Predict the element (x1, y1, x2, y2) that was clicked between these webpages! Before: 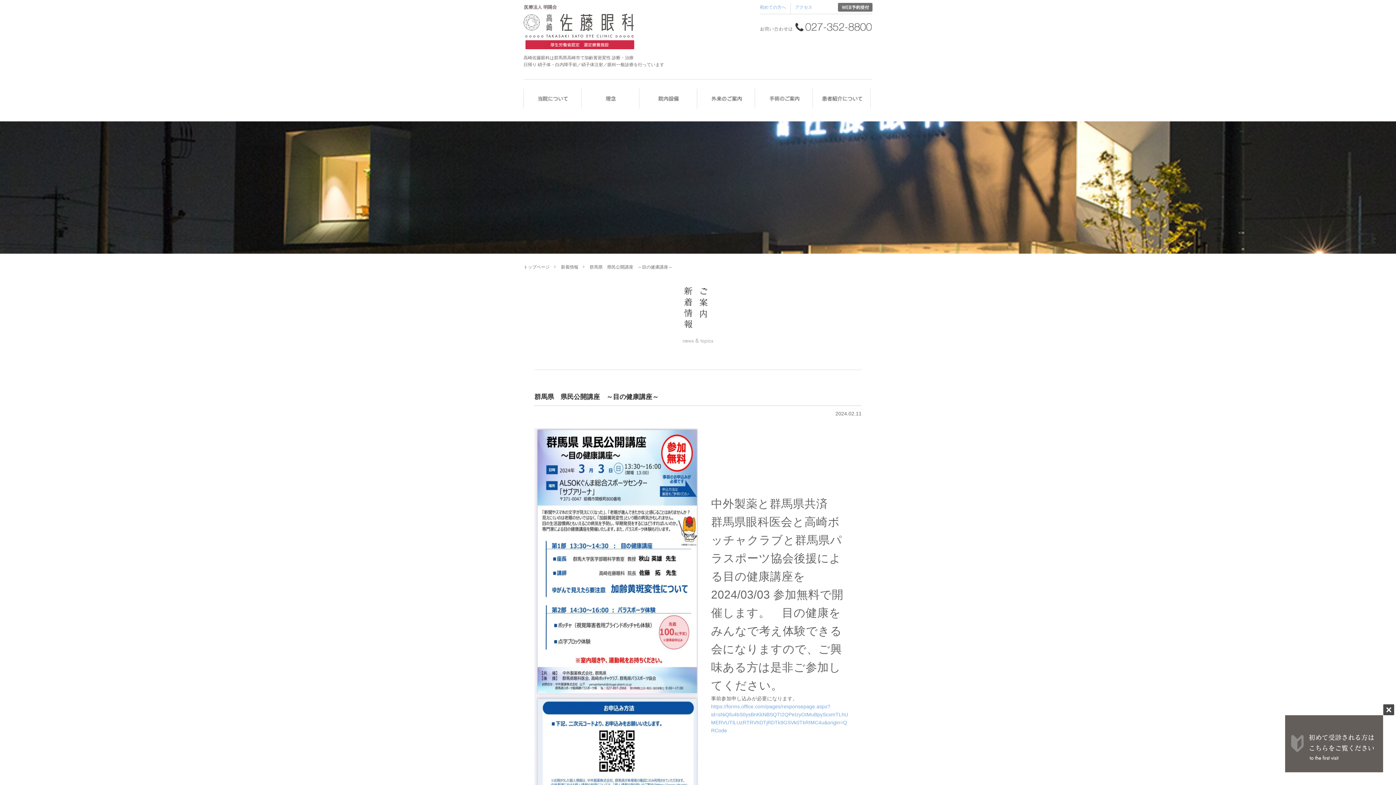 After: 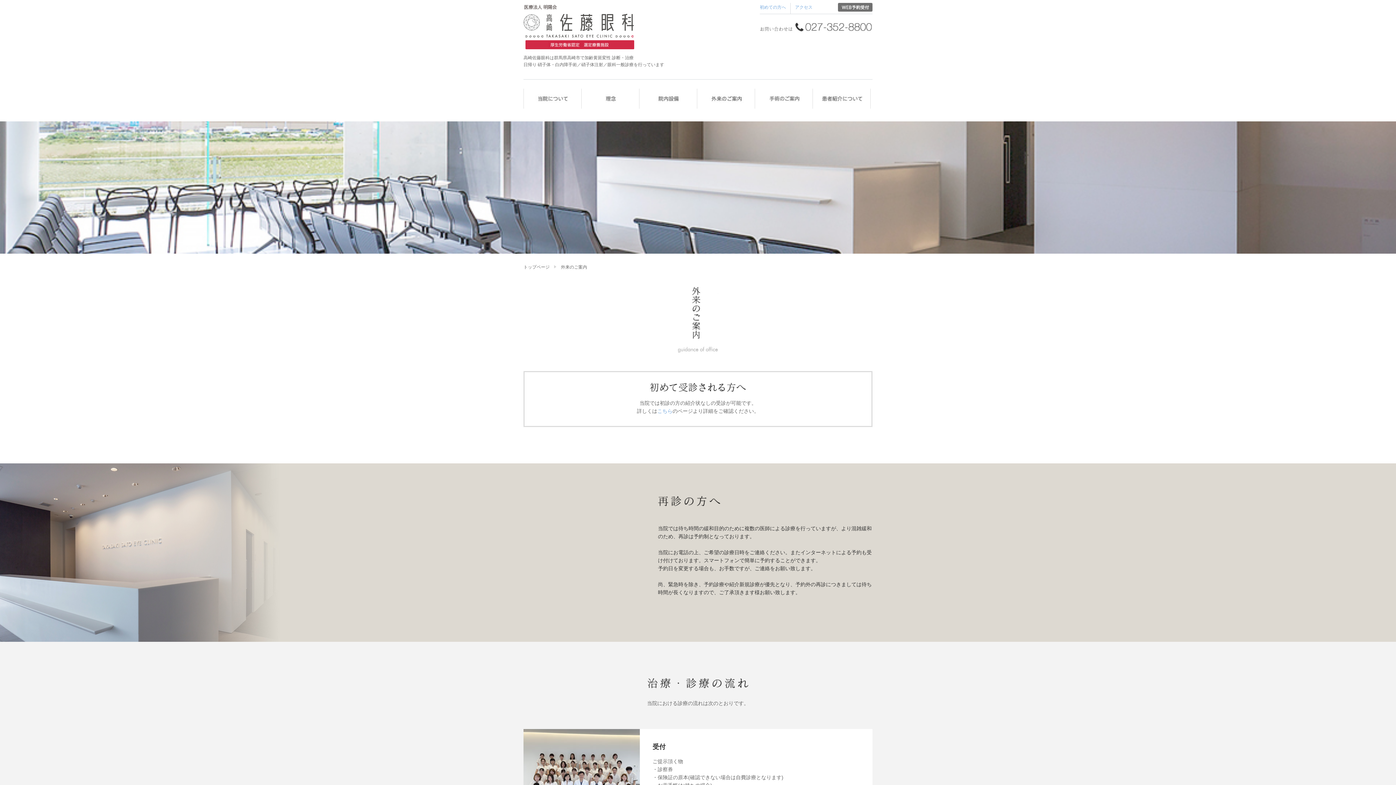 Action: bbox: (697, 88, 754, 108) label: 外来のご案内